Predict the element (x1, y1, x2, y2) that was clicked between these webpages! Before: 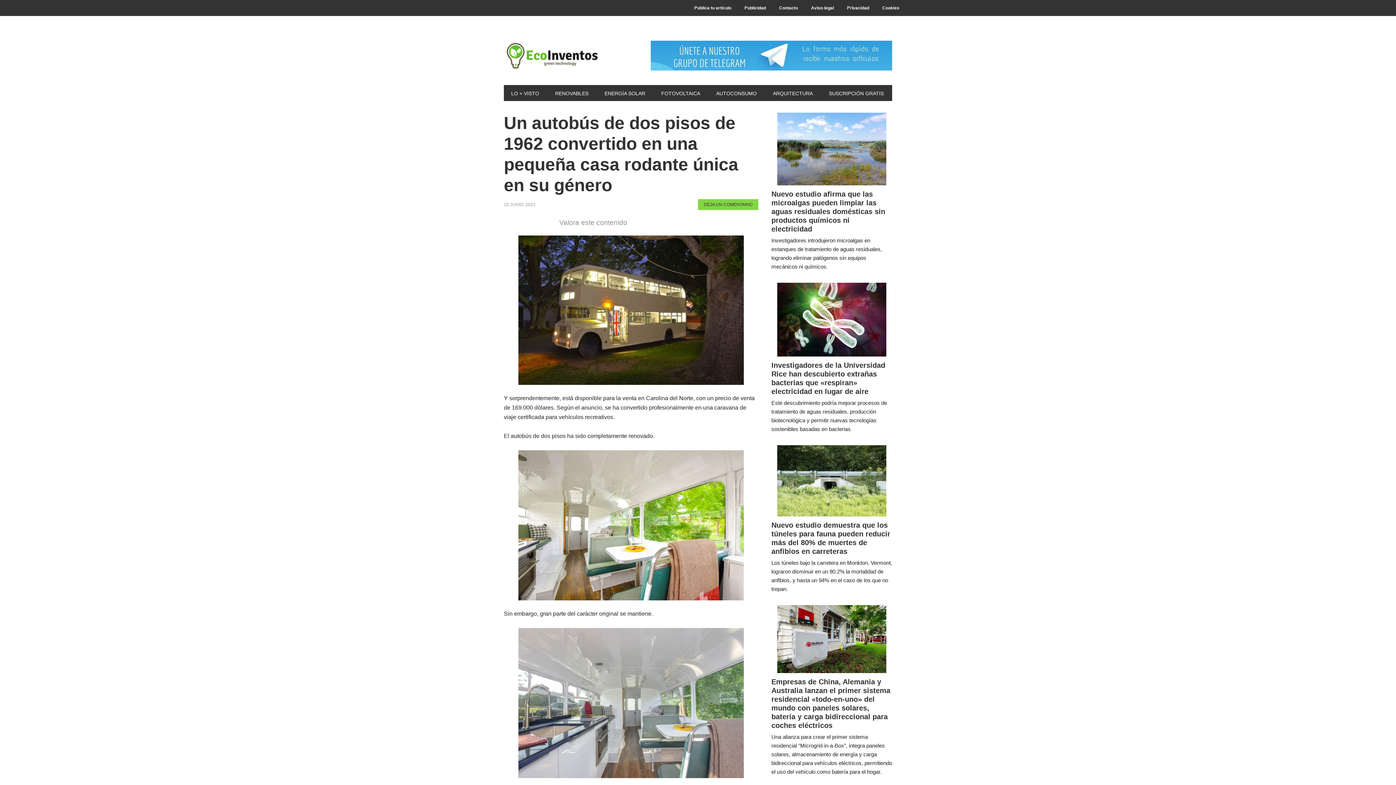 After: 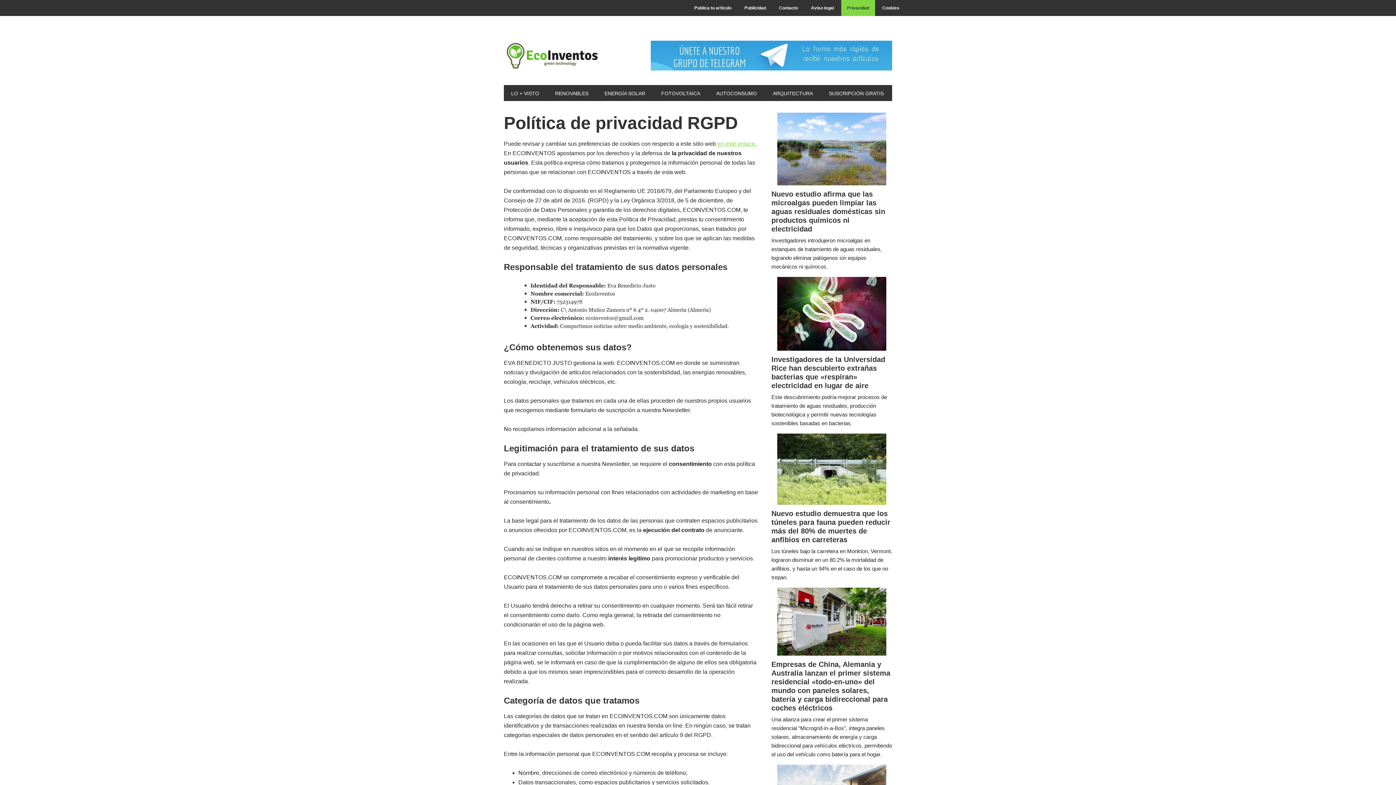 Action: label: Privacidad bbox: (841, 0, 875, 16)